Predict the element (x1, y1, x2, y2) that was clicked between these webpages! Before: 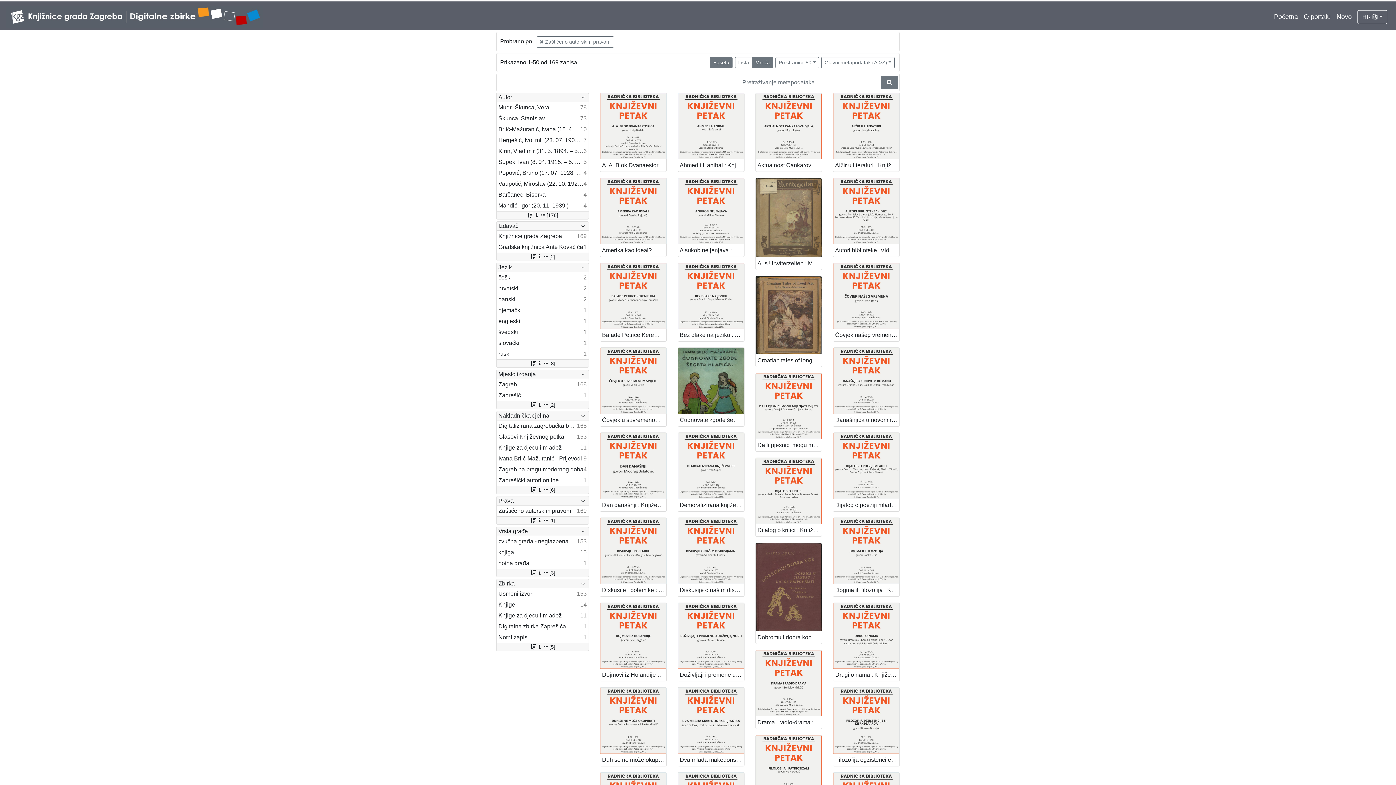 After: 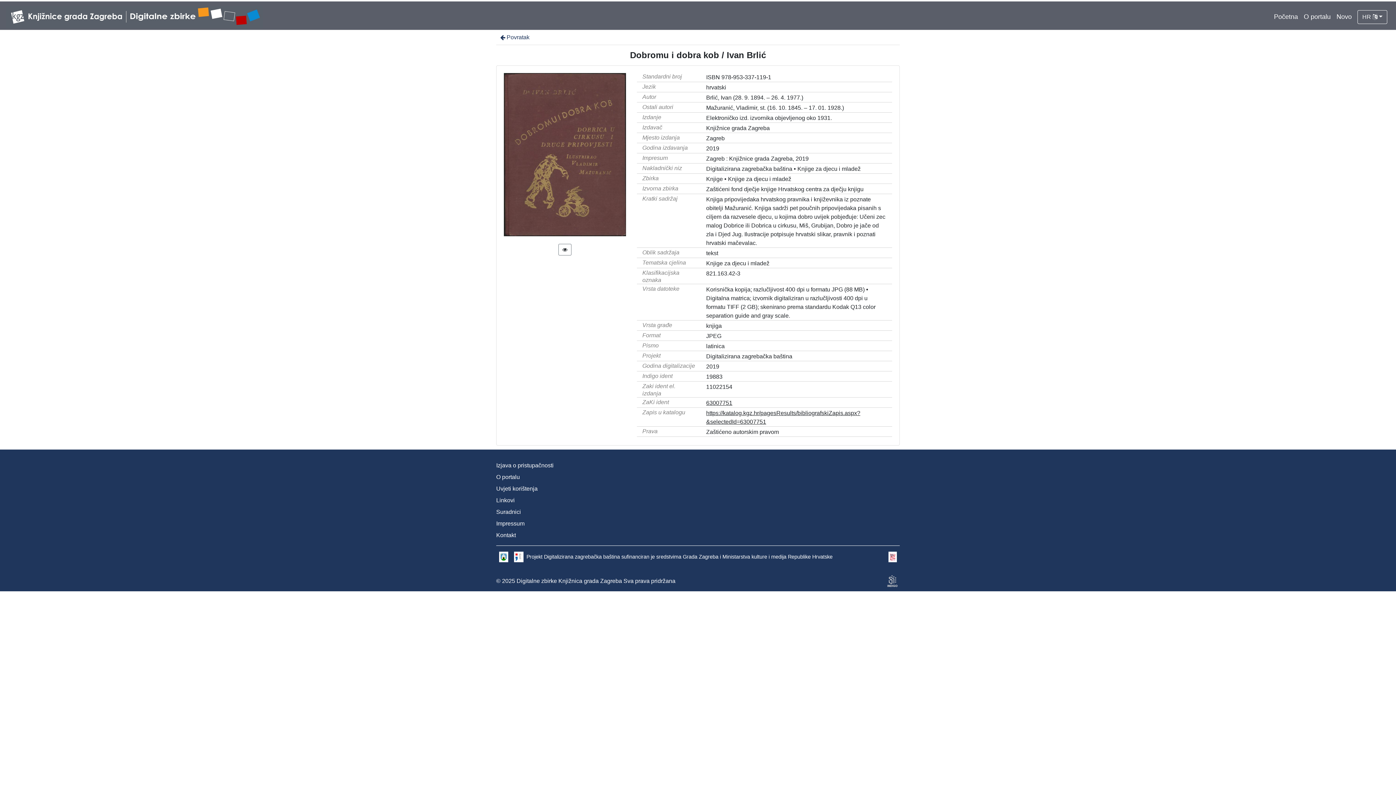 Action: bbox: (755, 631, 821, 644) label: Dobromu i dobra kob / Ivan Brlić